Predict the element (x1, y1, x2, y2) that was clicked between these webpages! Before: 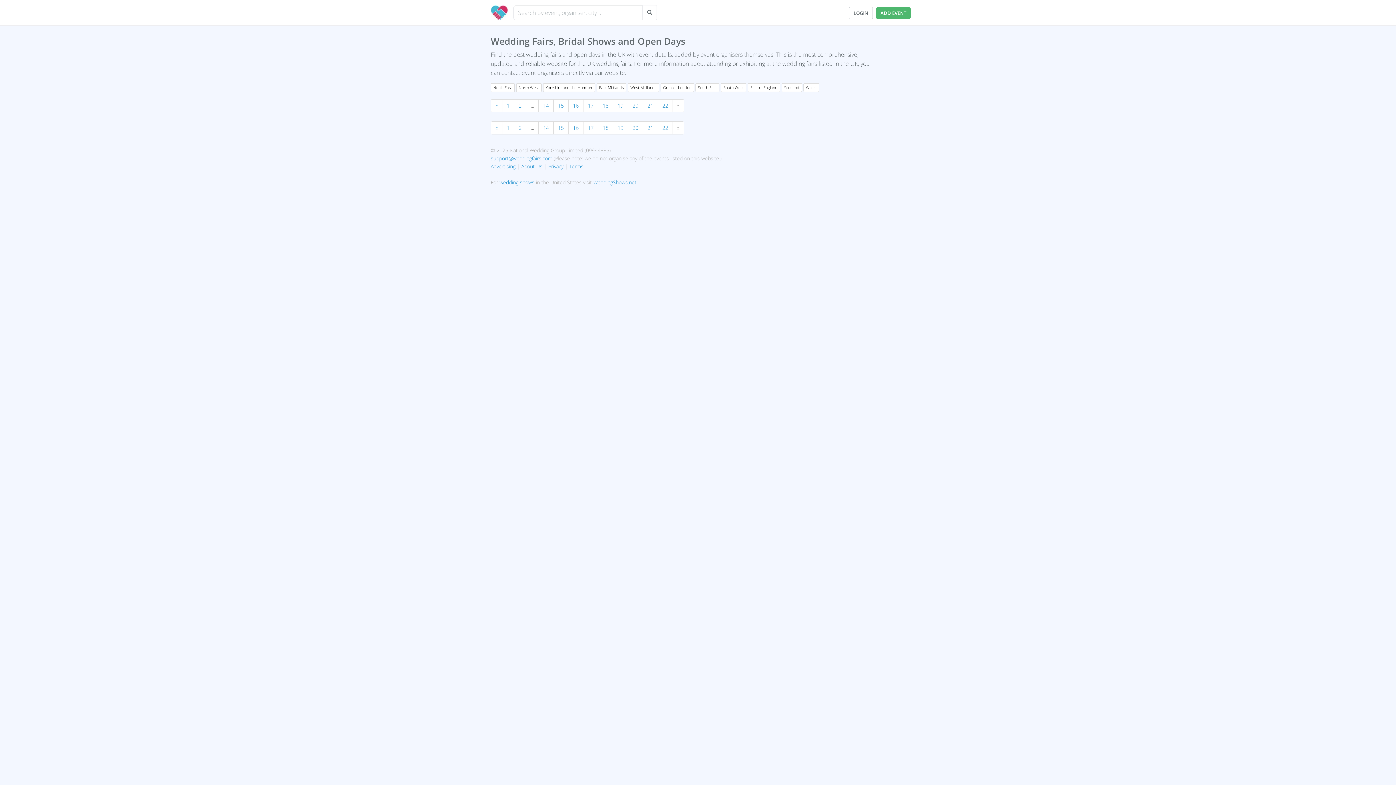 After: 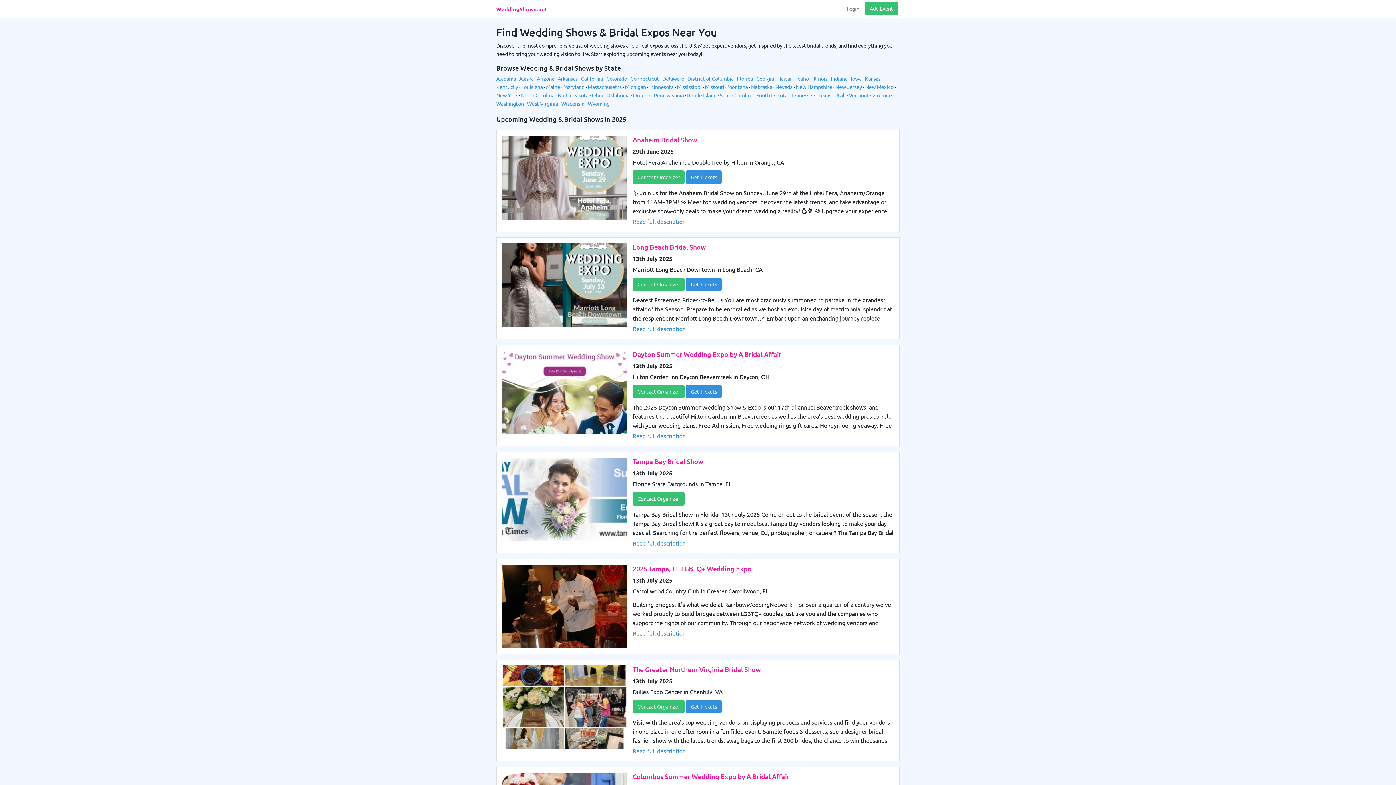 Action: label: WeddingShows.net bbox: (593, 178, 636, 185)